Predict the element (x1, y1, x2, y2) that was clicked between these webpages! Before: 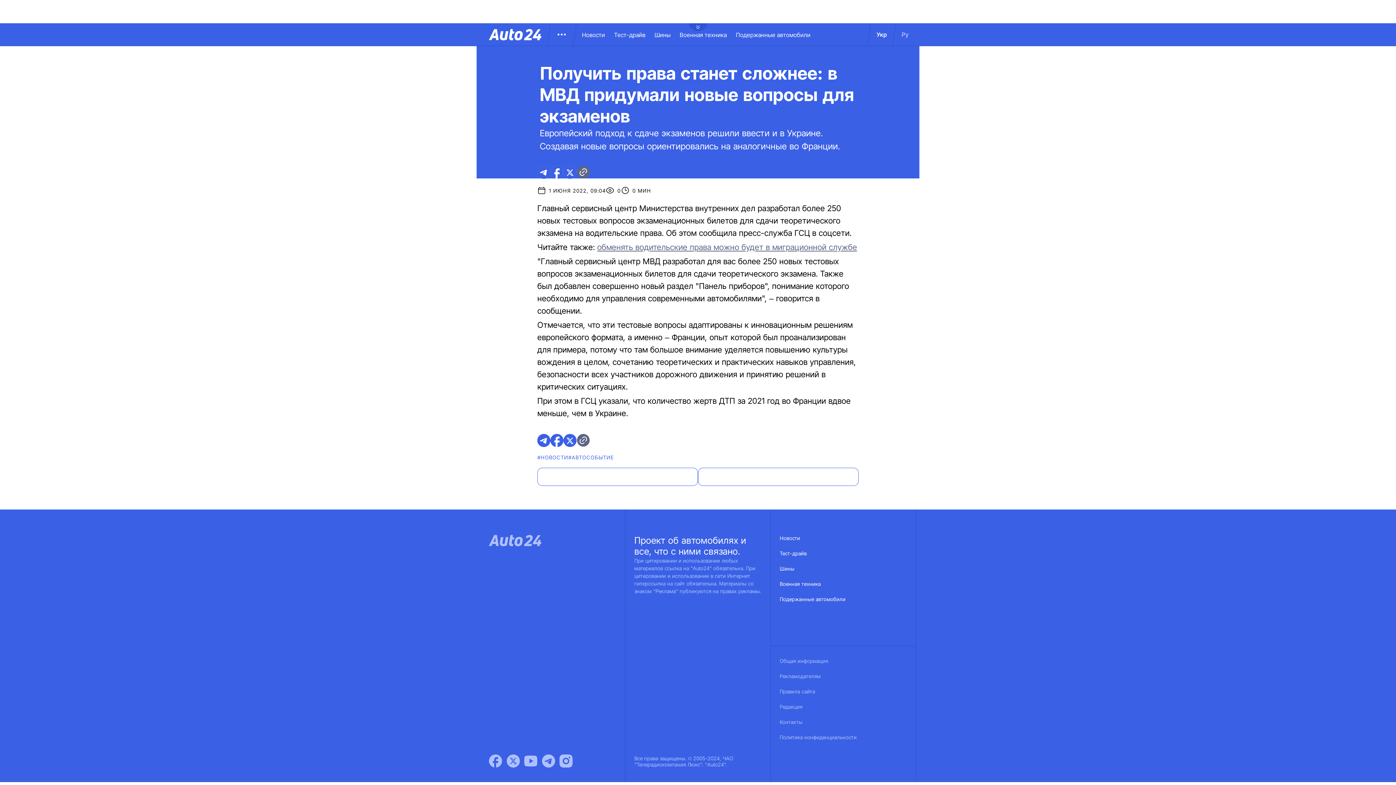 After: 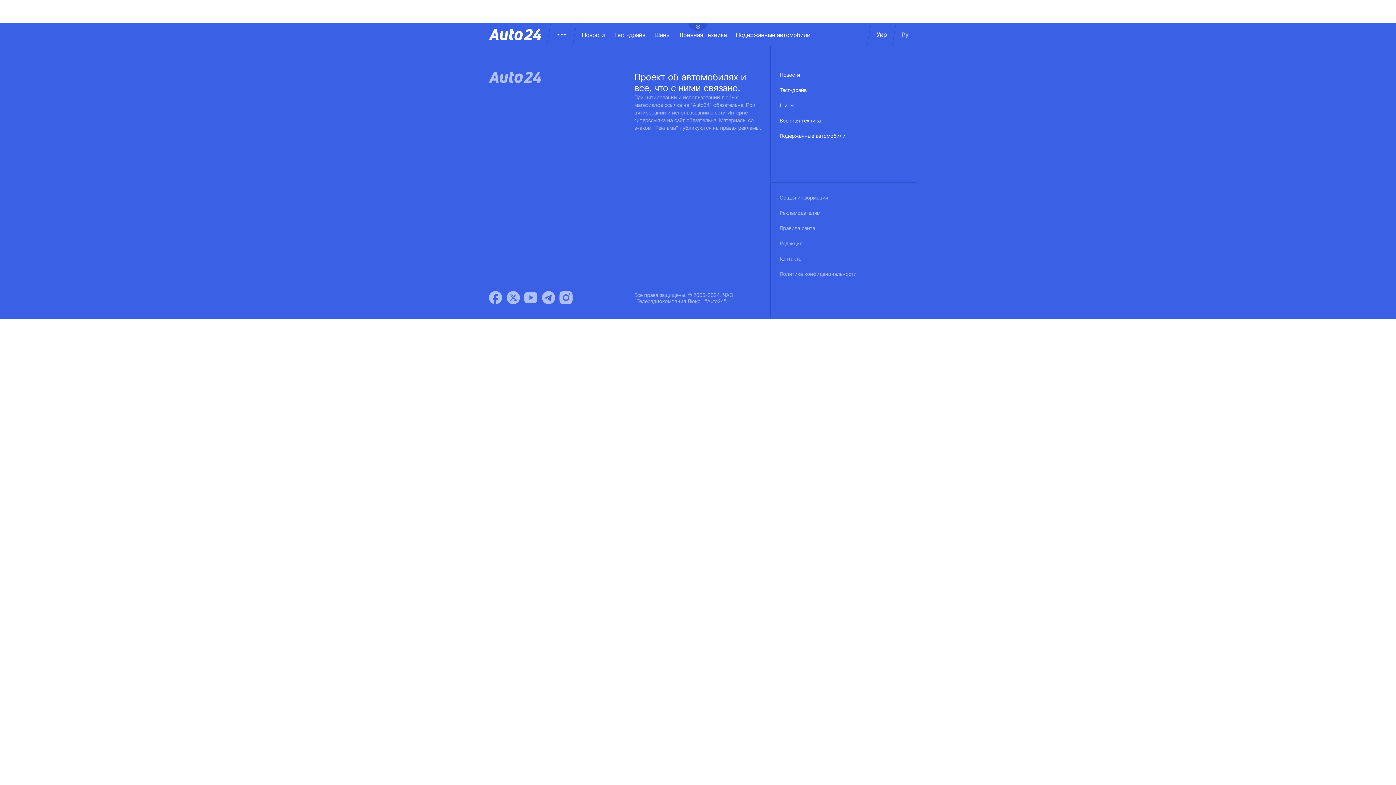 Action: bbox: (780, 688, 815, 703) label: Правила сайта